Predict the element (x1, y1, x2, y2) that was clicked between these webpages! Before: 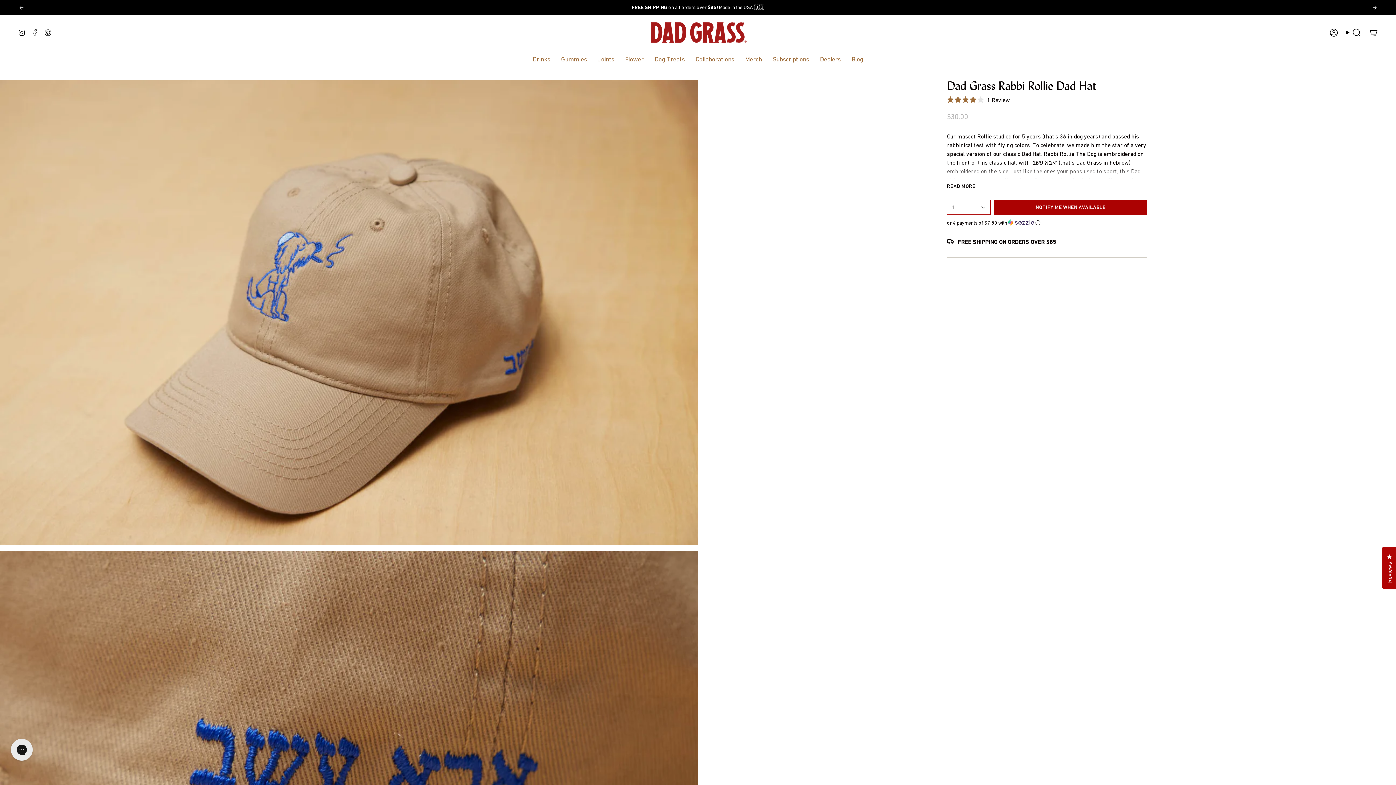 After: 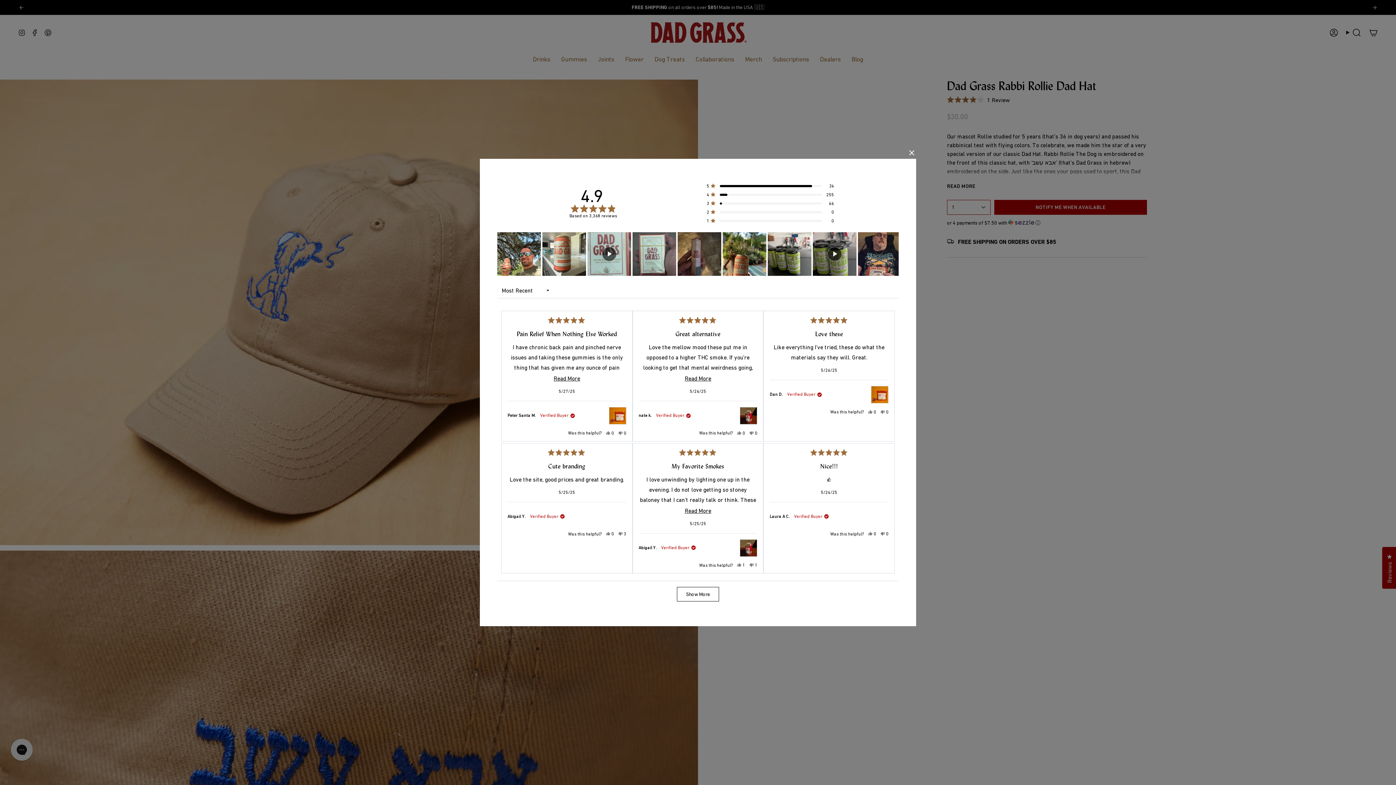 Action: bbox: (1382, 547, 1397, 589) label: Reviews
Click to open the reviews dialog